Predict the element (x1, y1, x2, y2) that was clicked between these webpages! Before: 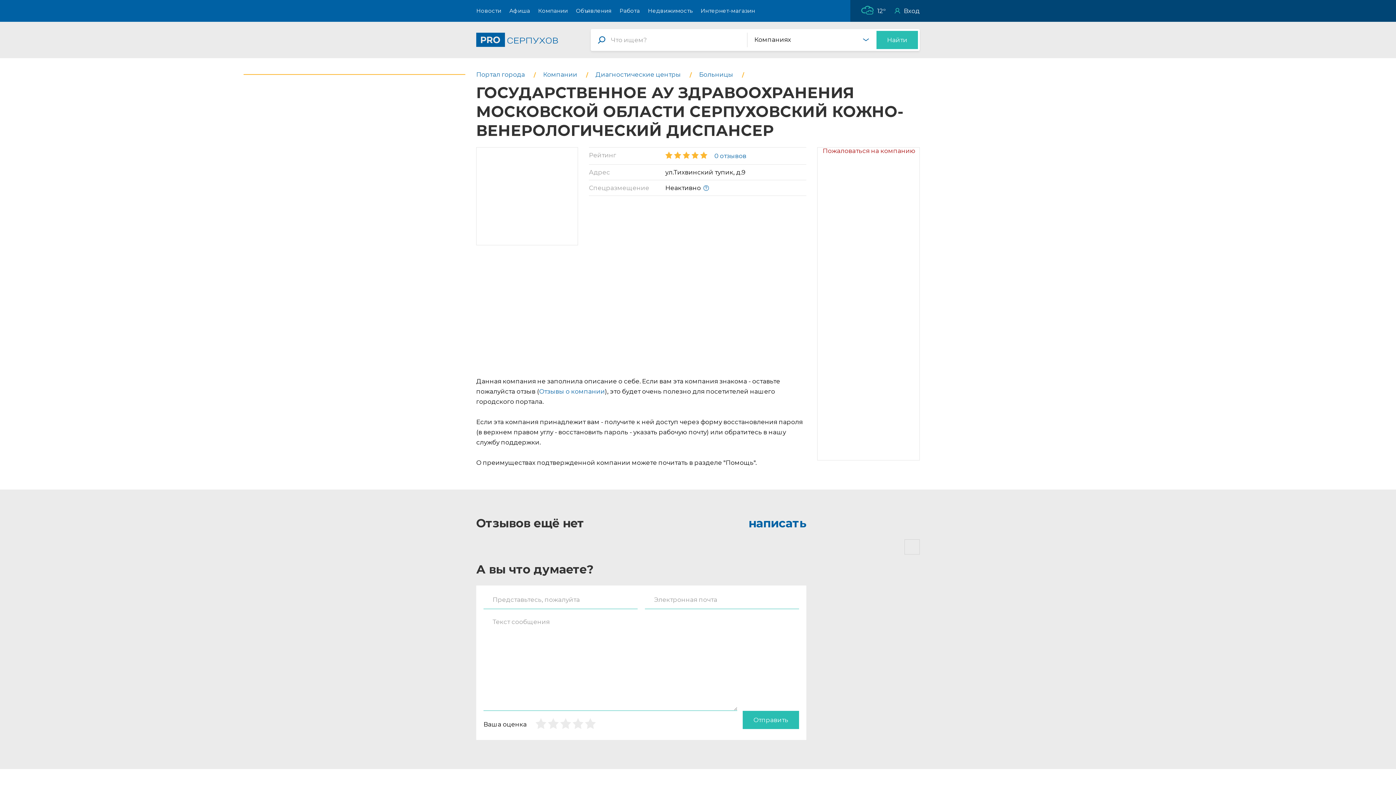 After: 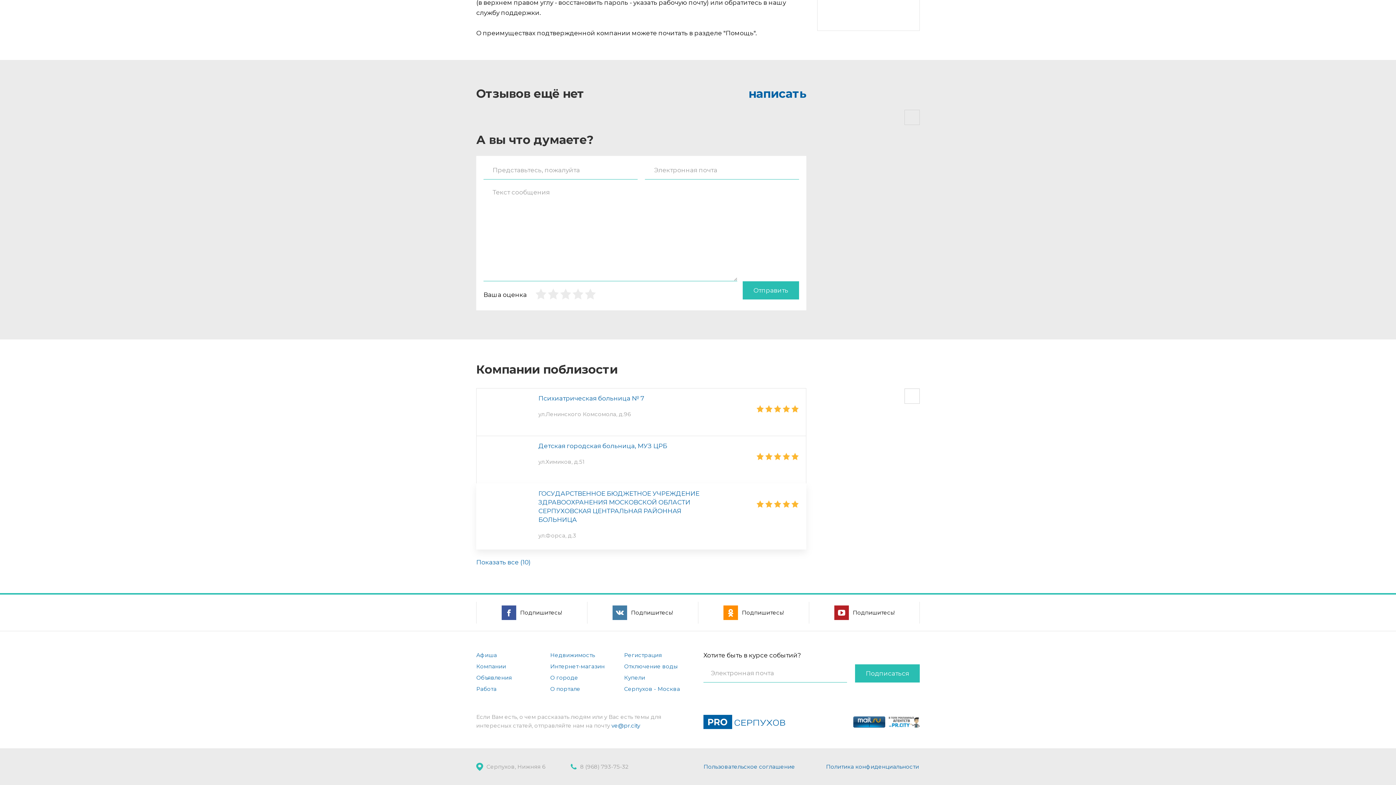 Action: bbox: (748, 516, 806, 530) label: написать